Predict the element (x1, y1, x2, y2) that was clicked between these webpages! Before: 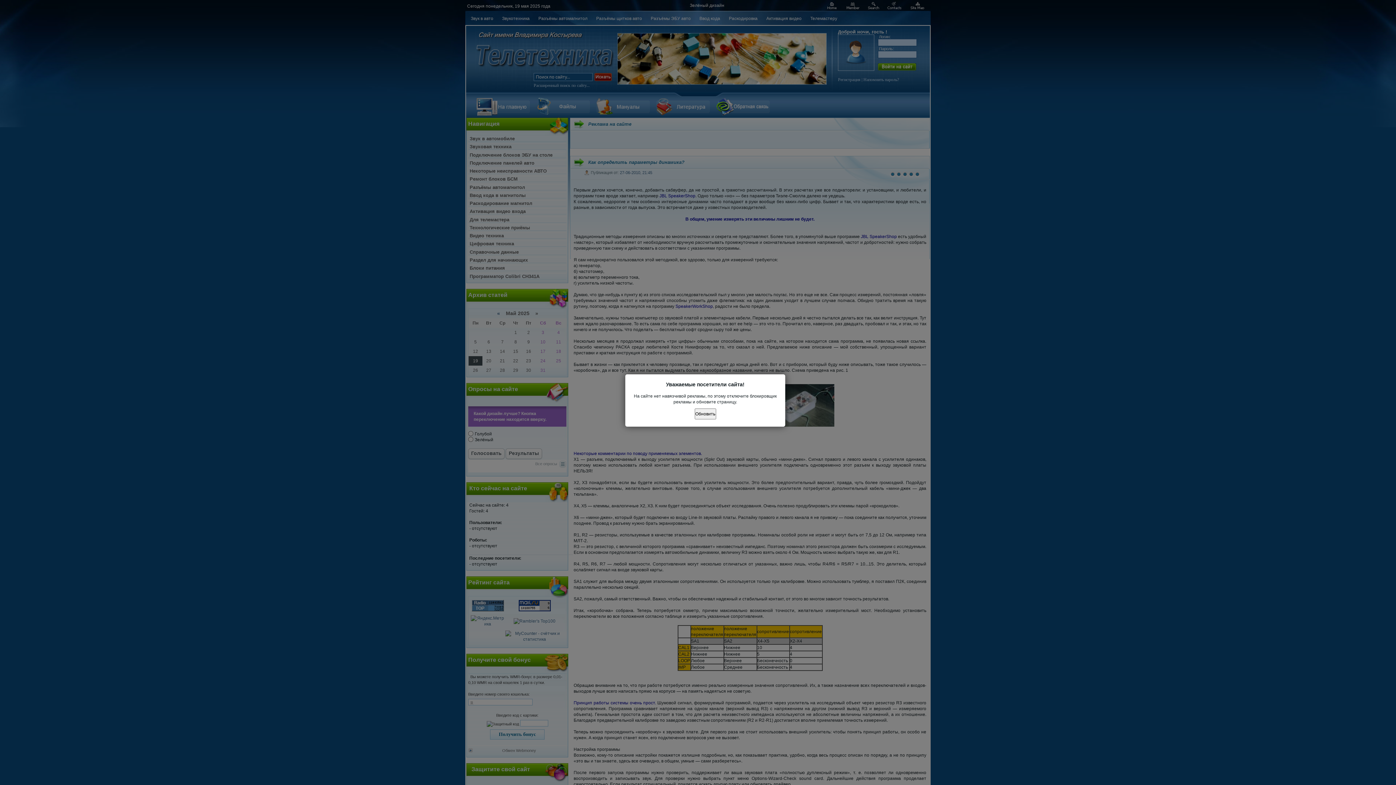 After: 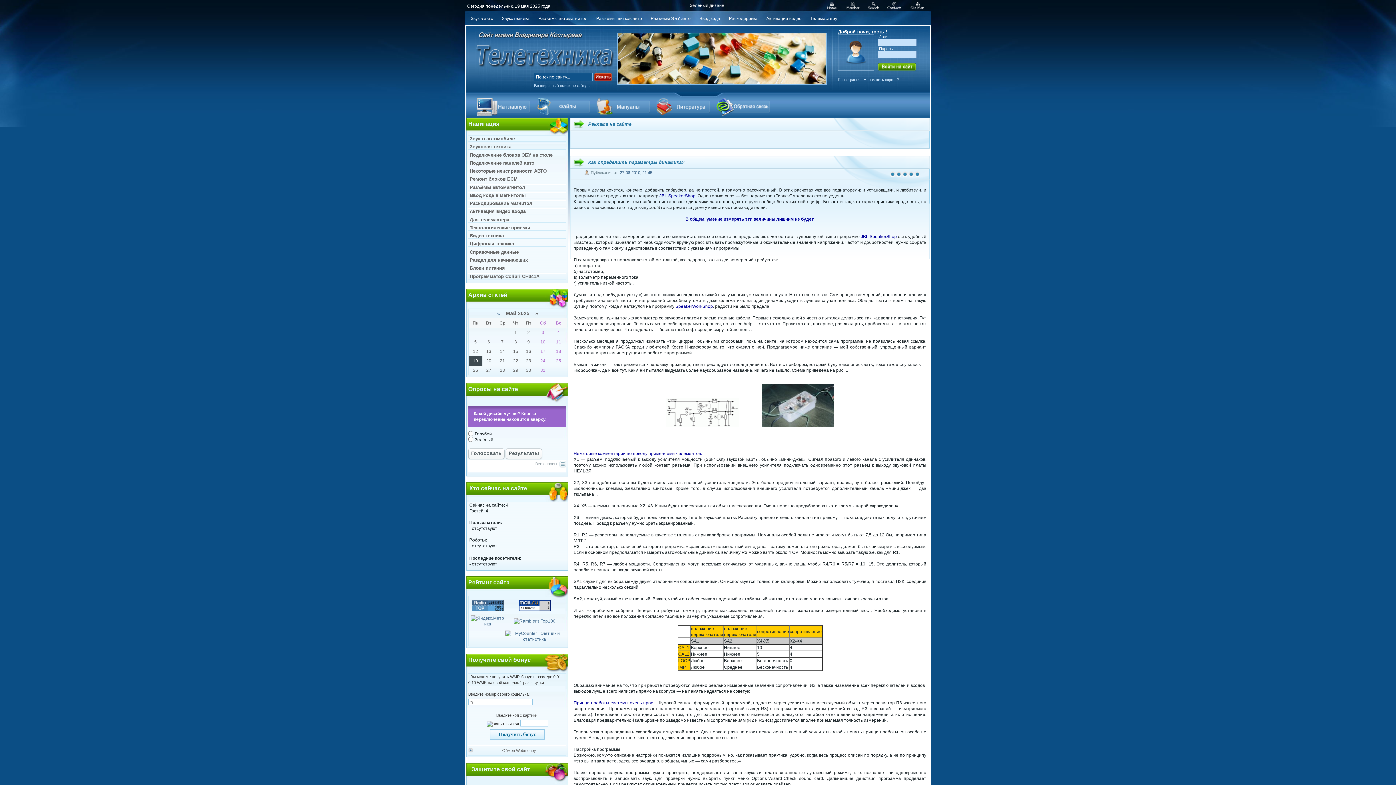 Action: bbox: (694, 408, 716, 419) label: Обновить